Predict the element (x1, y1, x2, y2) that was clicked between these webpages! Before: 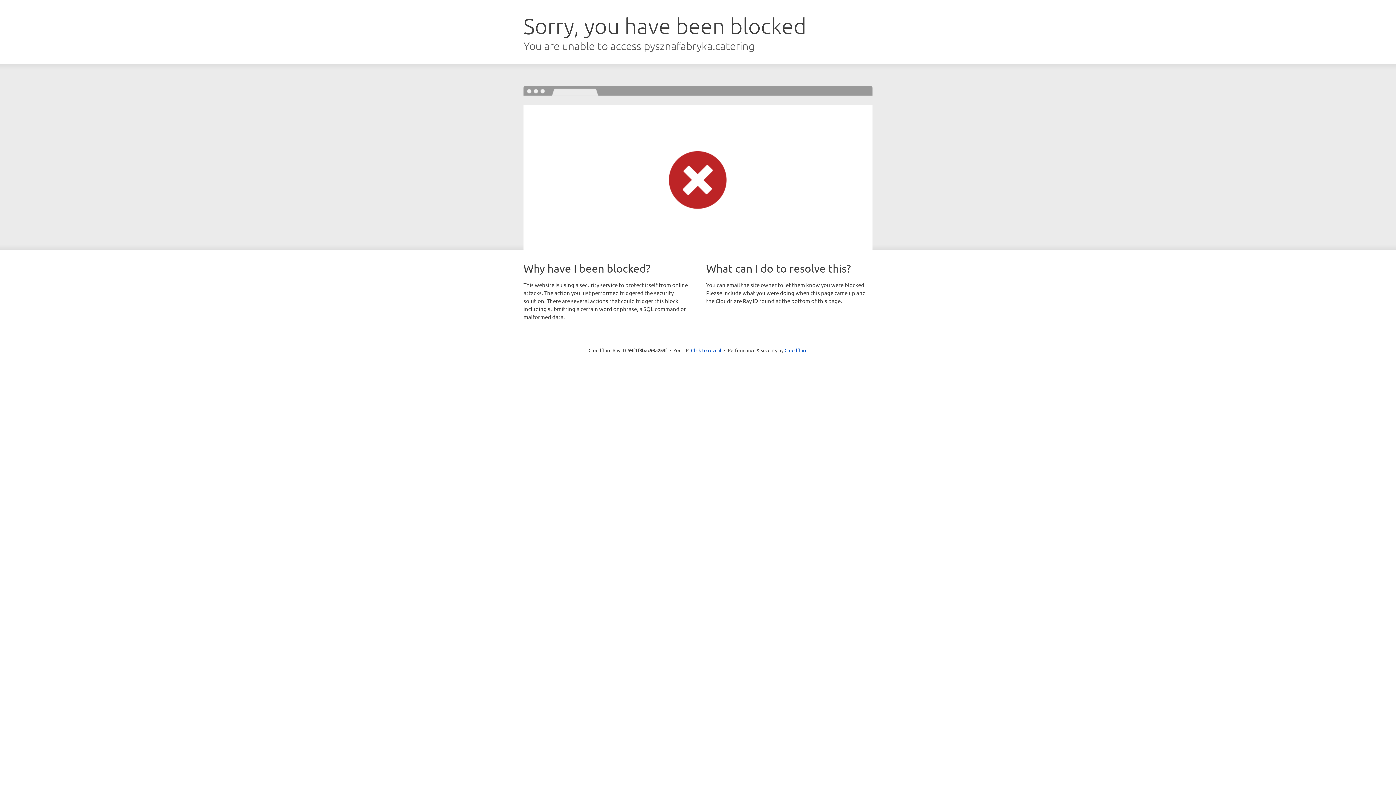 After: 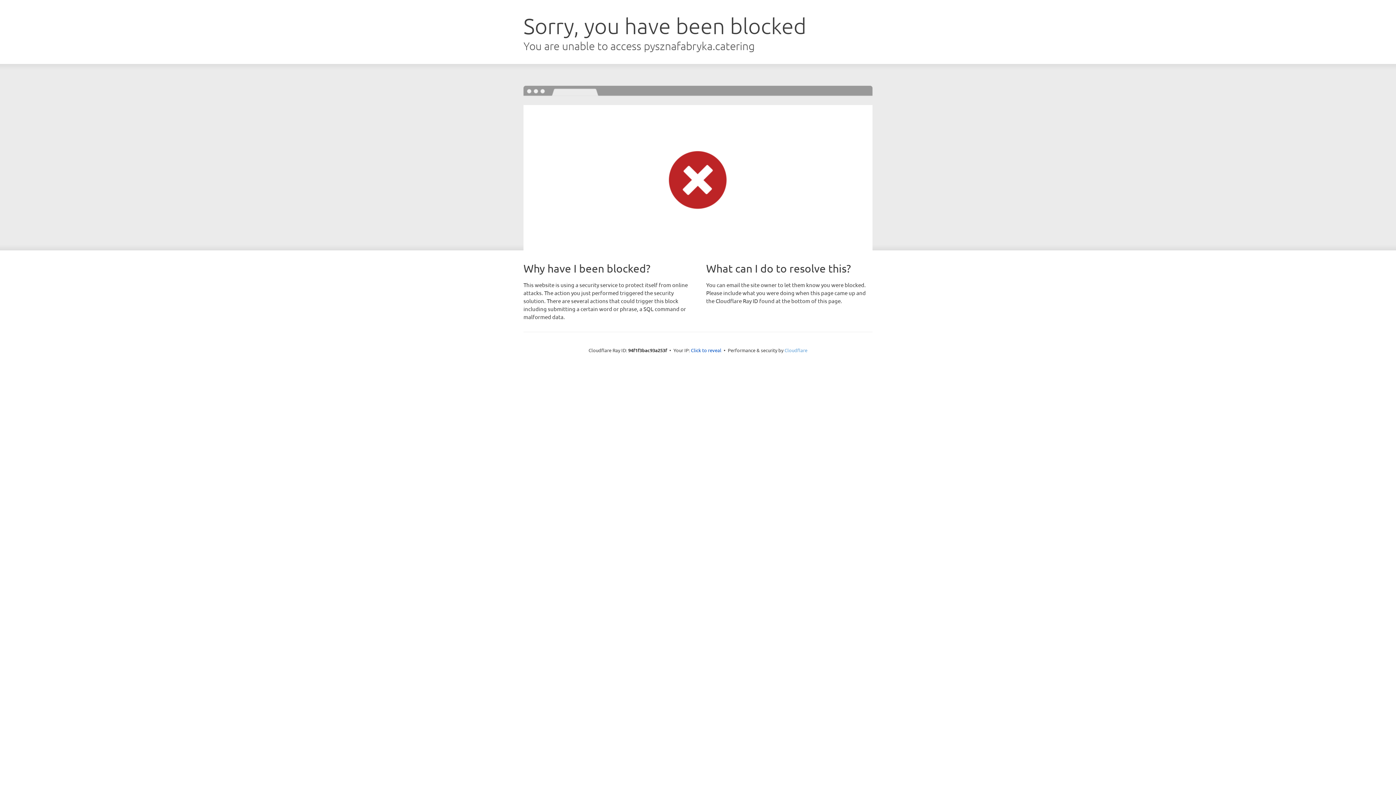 Action: bbox: (784, 347, 807, 353) label: Cloudflare